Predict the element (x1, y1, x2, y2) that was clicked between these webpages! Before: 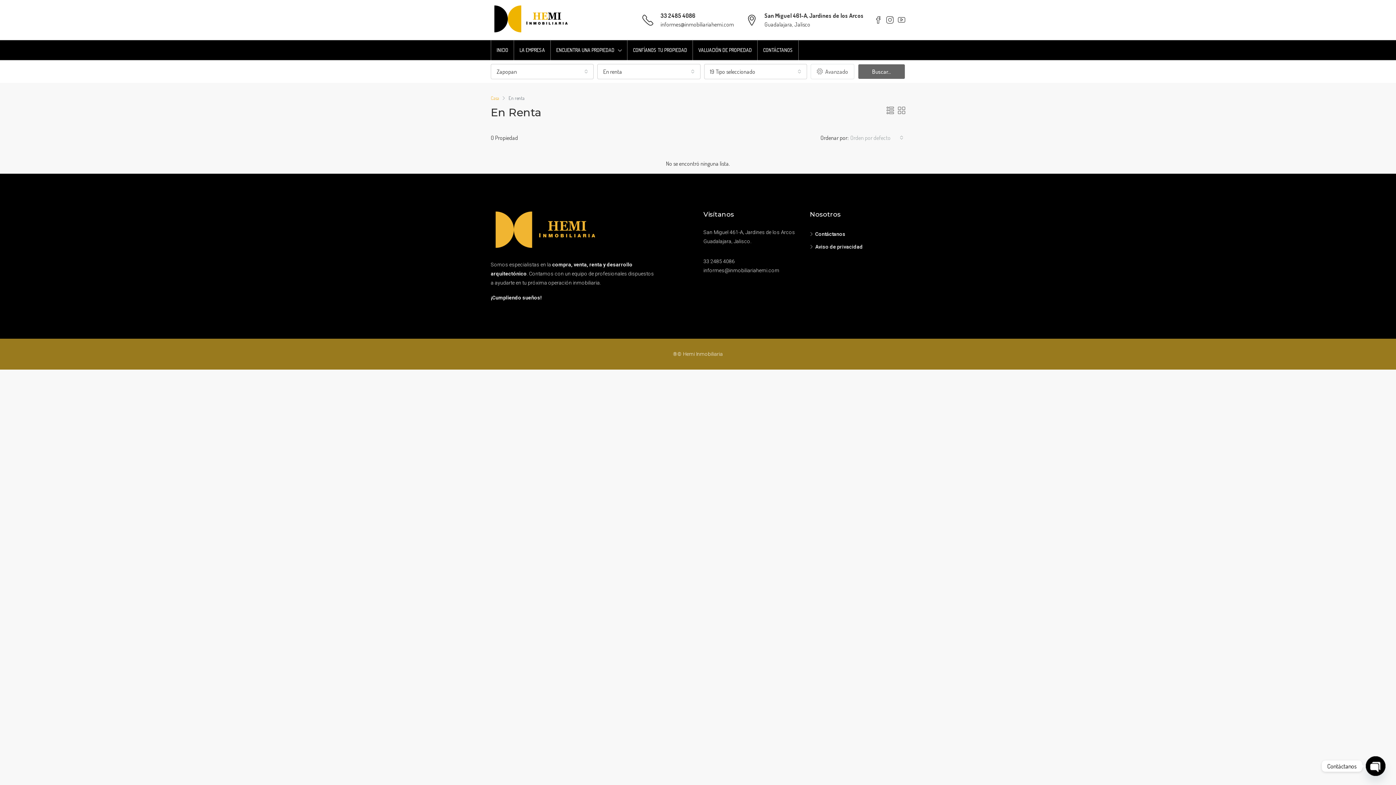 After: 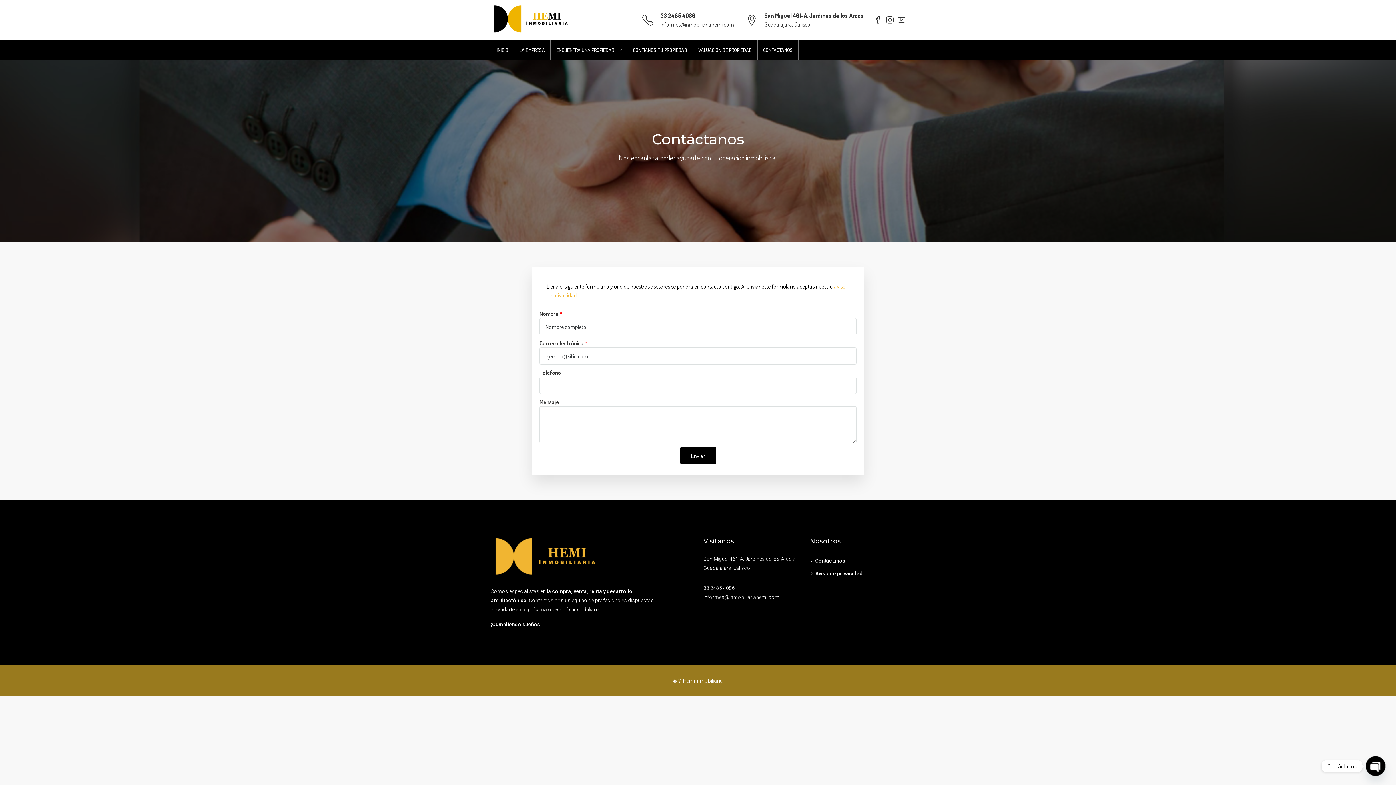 Action: label: Contáctanos bbox: (810, 231, 845, 237)